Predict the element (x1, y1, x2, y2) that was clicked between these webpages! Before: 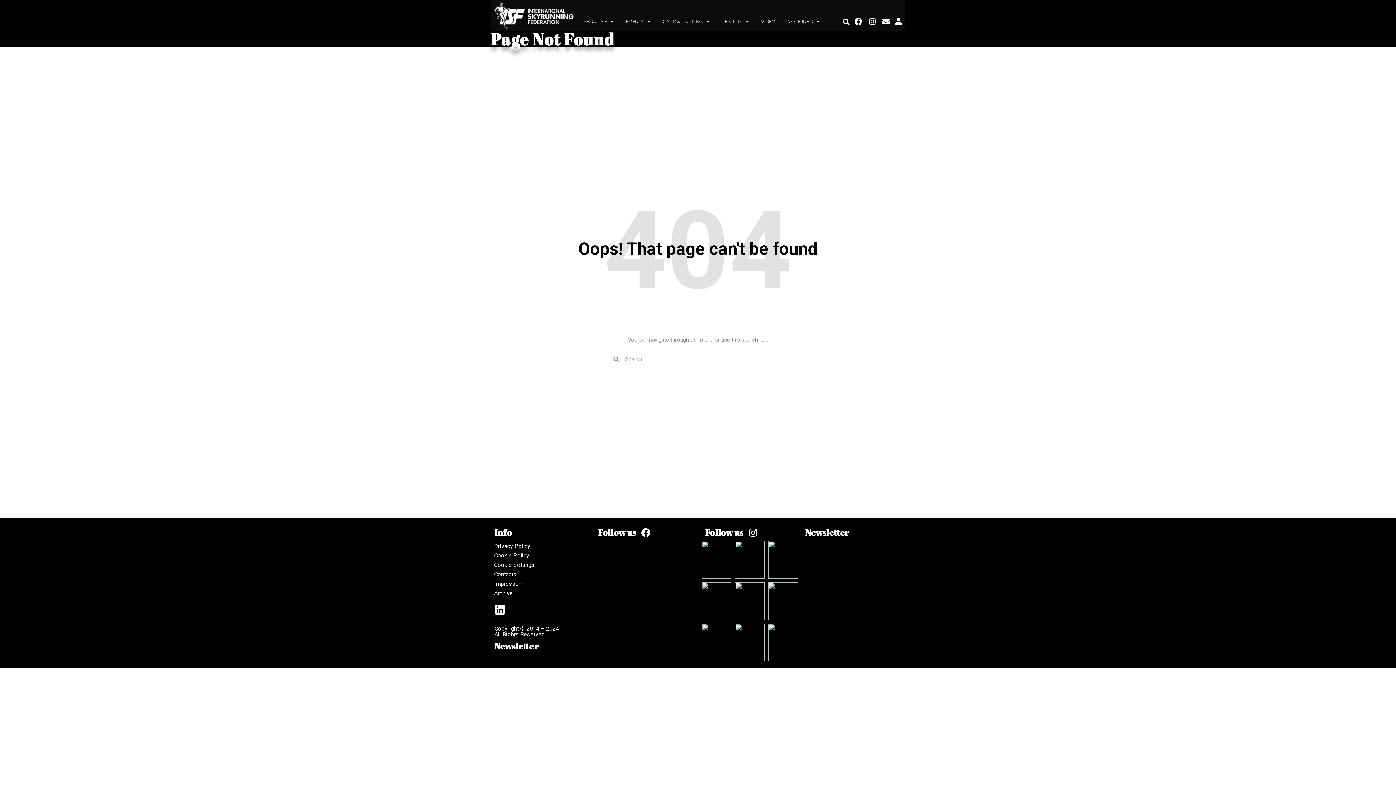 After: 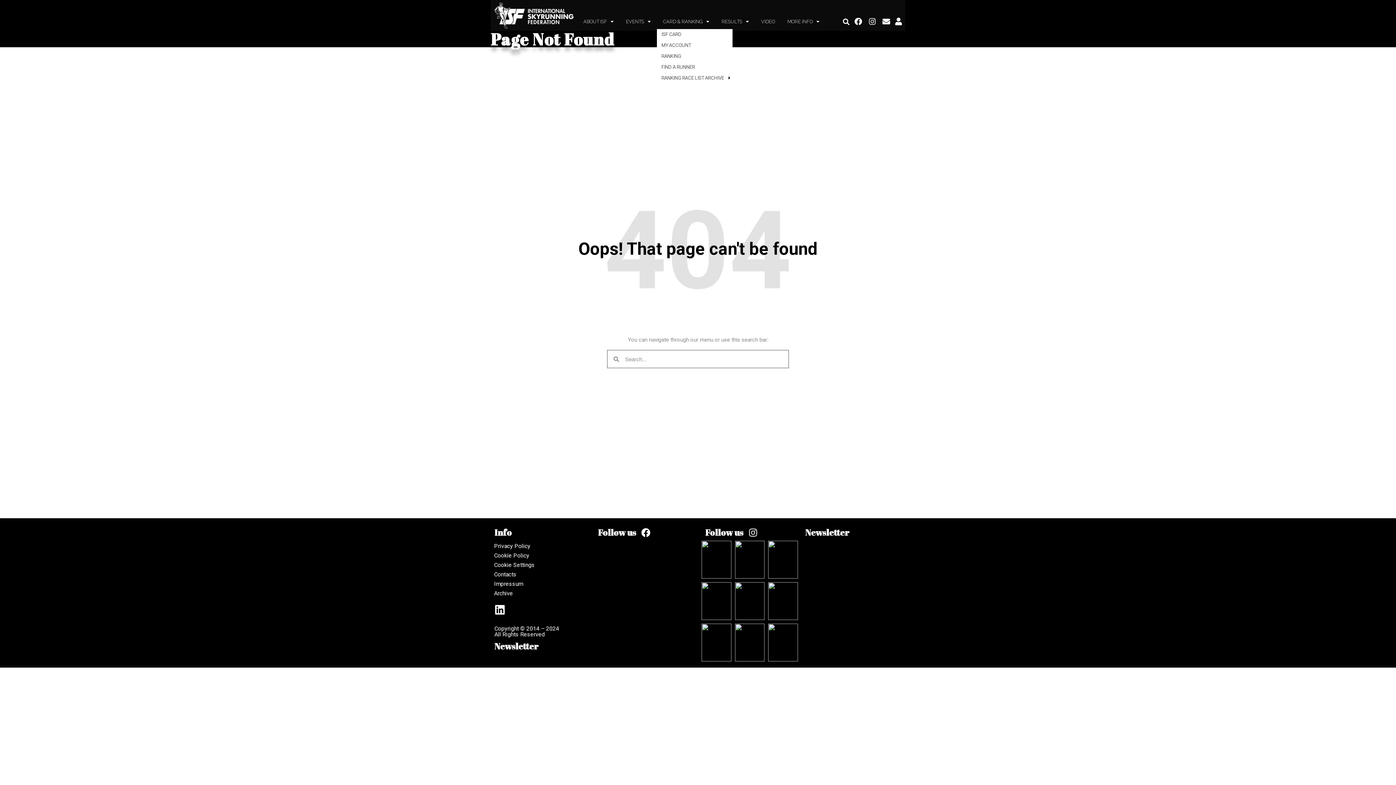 Action: label: CARD & RANKING bbox: (656, 18, 715, 25)